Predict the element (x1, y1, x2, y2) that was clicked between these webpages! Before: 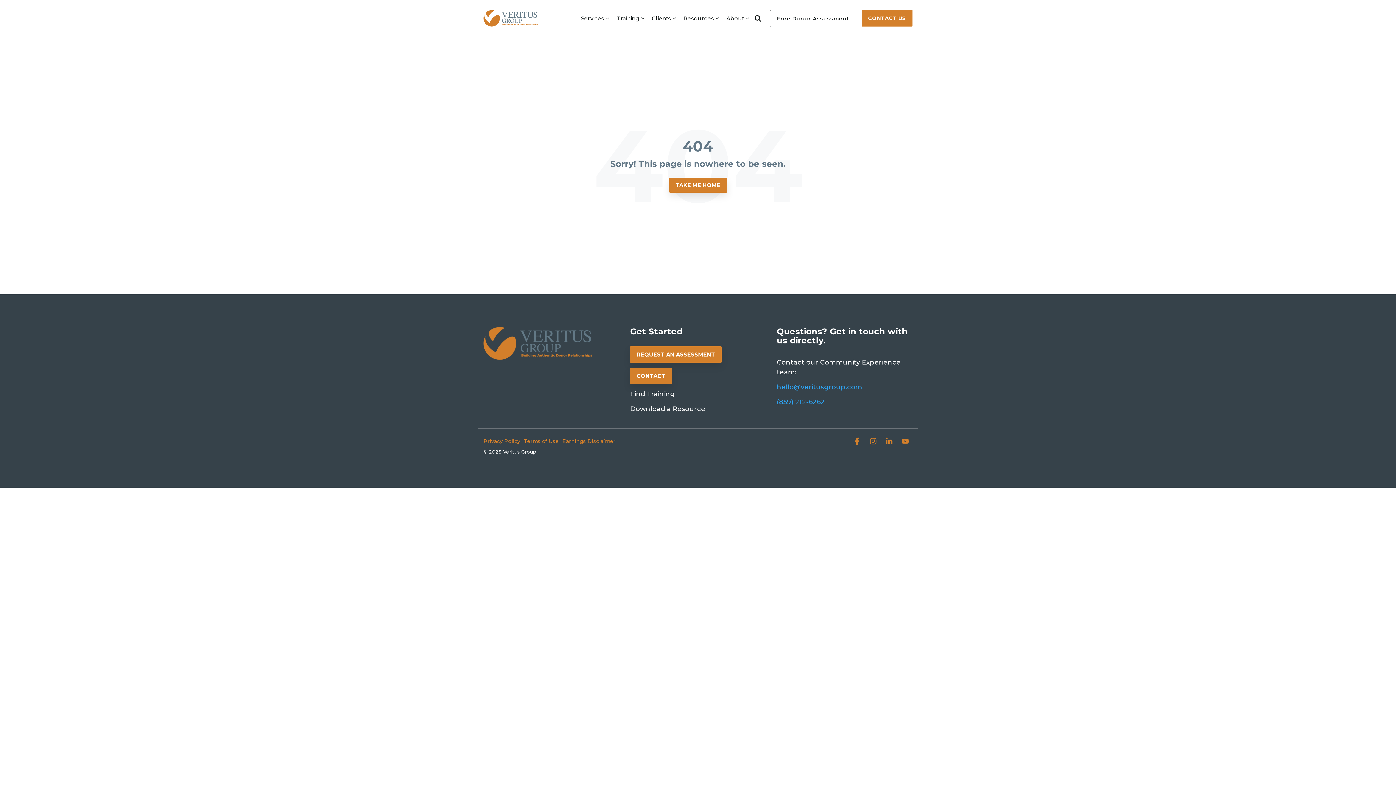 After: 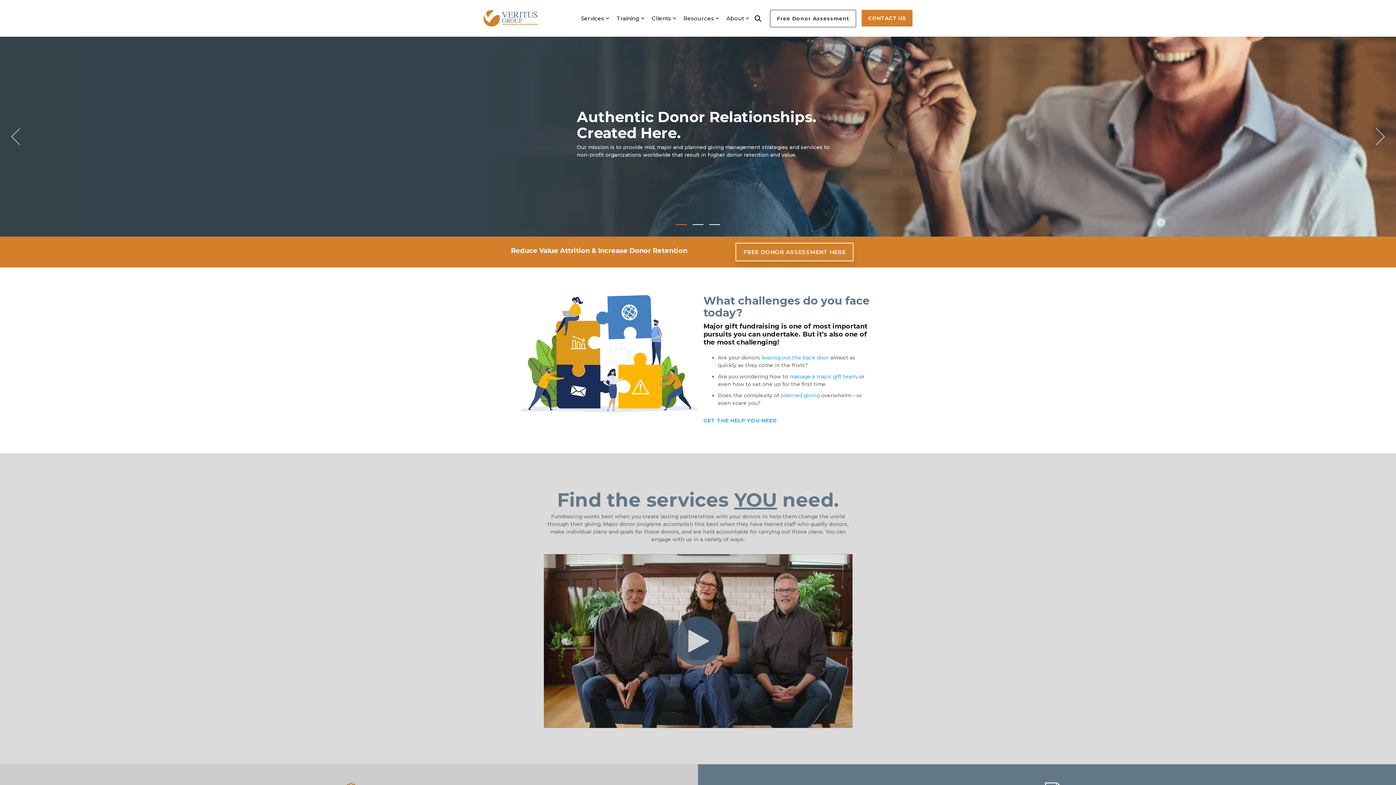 Action: label: TAKE ME HOME bbox: (669, 177, 727, 192)